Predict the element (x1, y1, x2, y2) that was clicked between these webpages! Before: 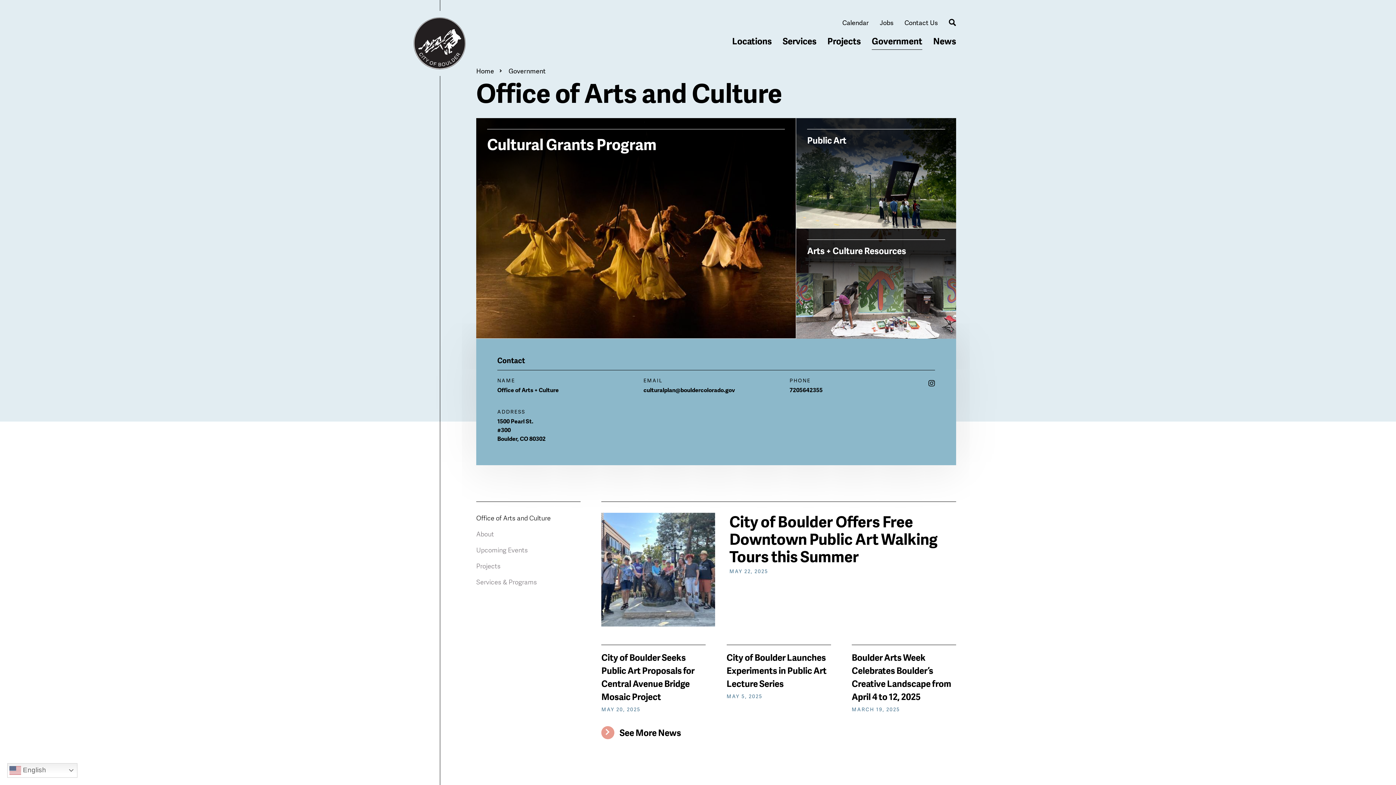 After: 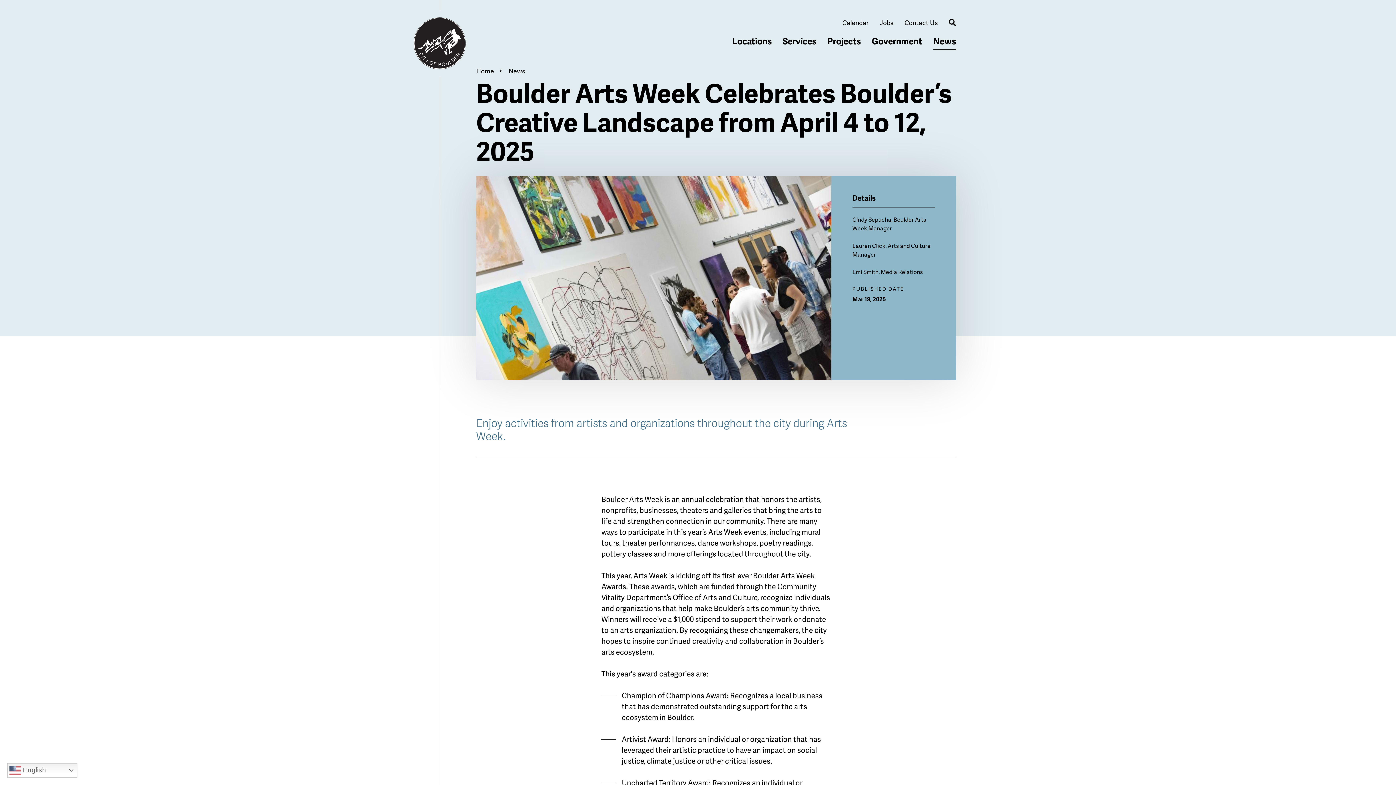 Action: label: Boulder Arts Week Celebrates Boulder’s Creative Landscape from April 4 to 12, 2025 bbox: (852, 651, 951, 702)